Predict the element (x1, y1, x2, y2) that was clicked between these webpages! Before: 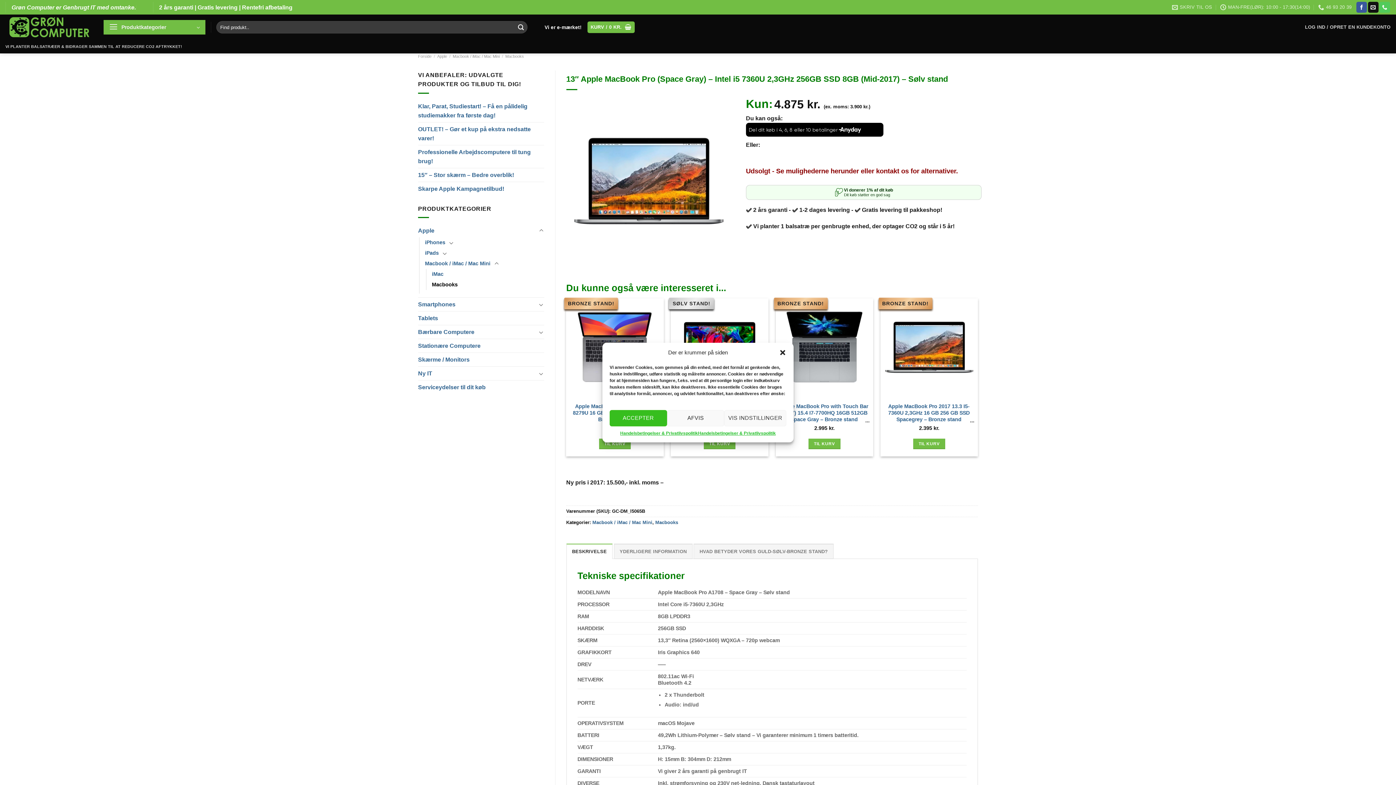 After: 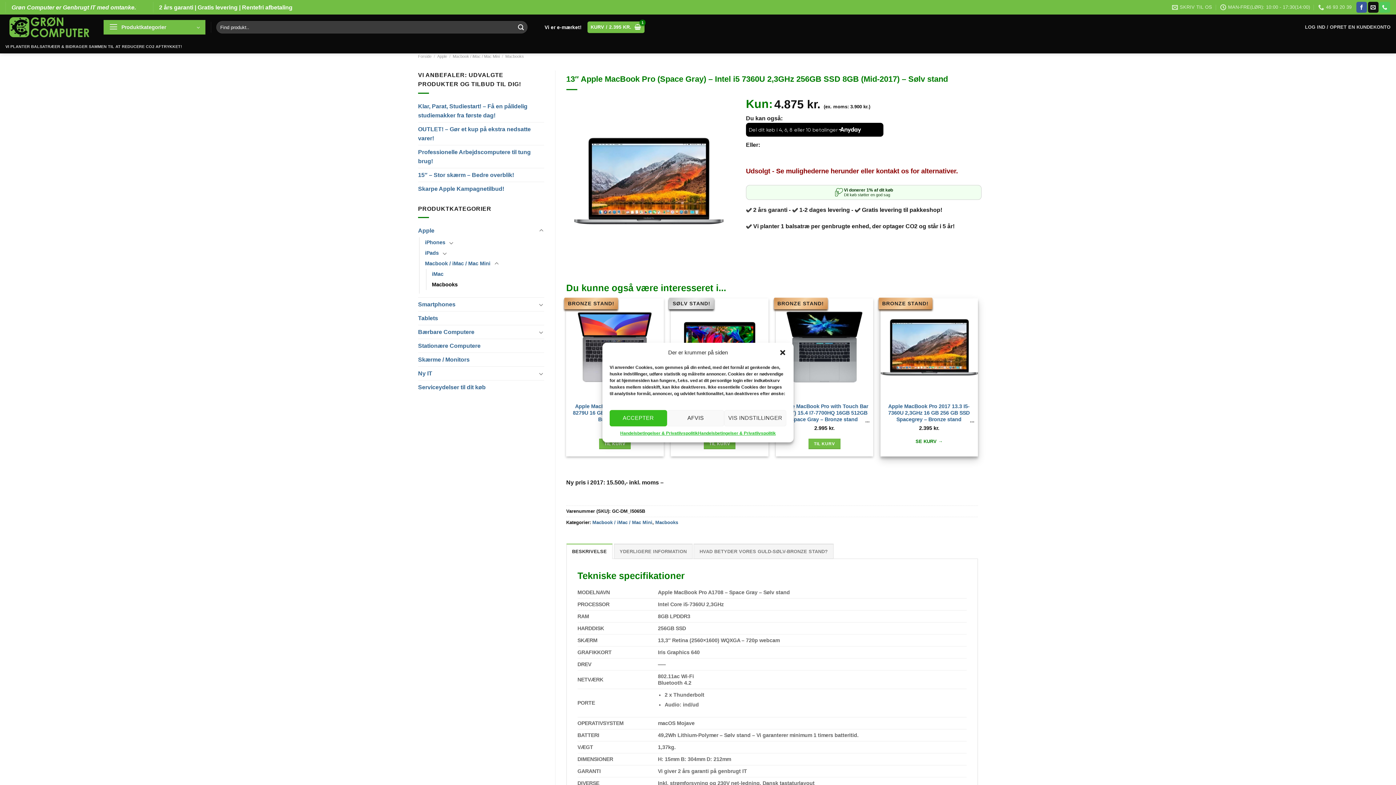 Action: label: Add to cart: “Apple MacBook Pro 2017 13.3 I5-7360U 2,3GHz 16 GB 256 GB SSD Spacegrey - Bronze stand” bbox: (913, 438, 945, 449)